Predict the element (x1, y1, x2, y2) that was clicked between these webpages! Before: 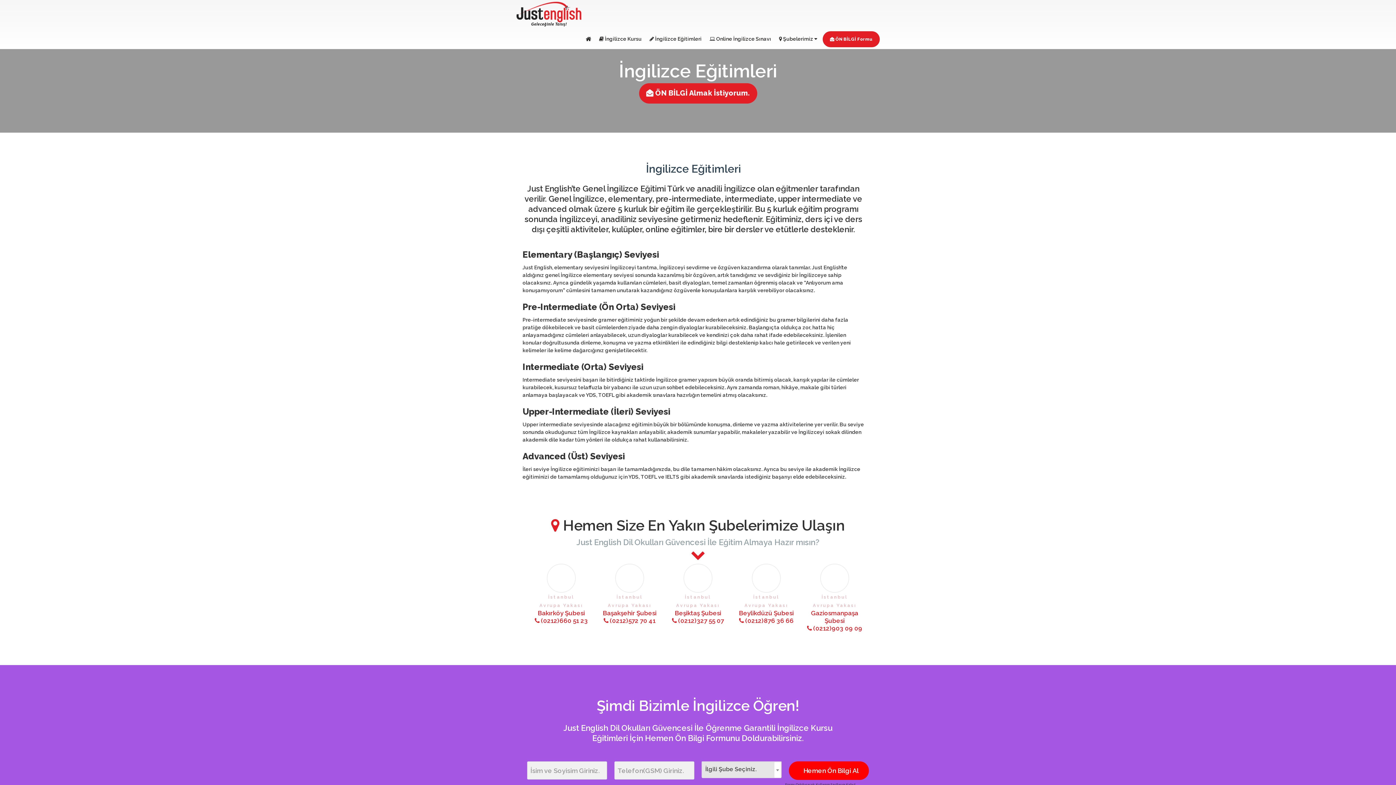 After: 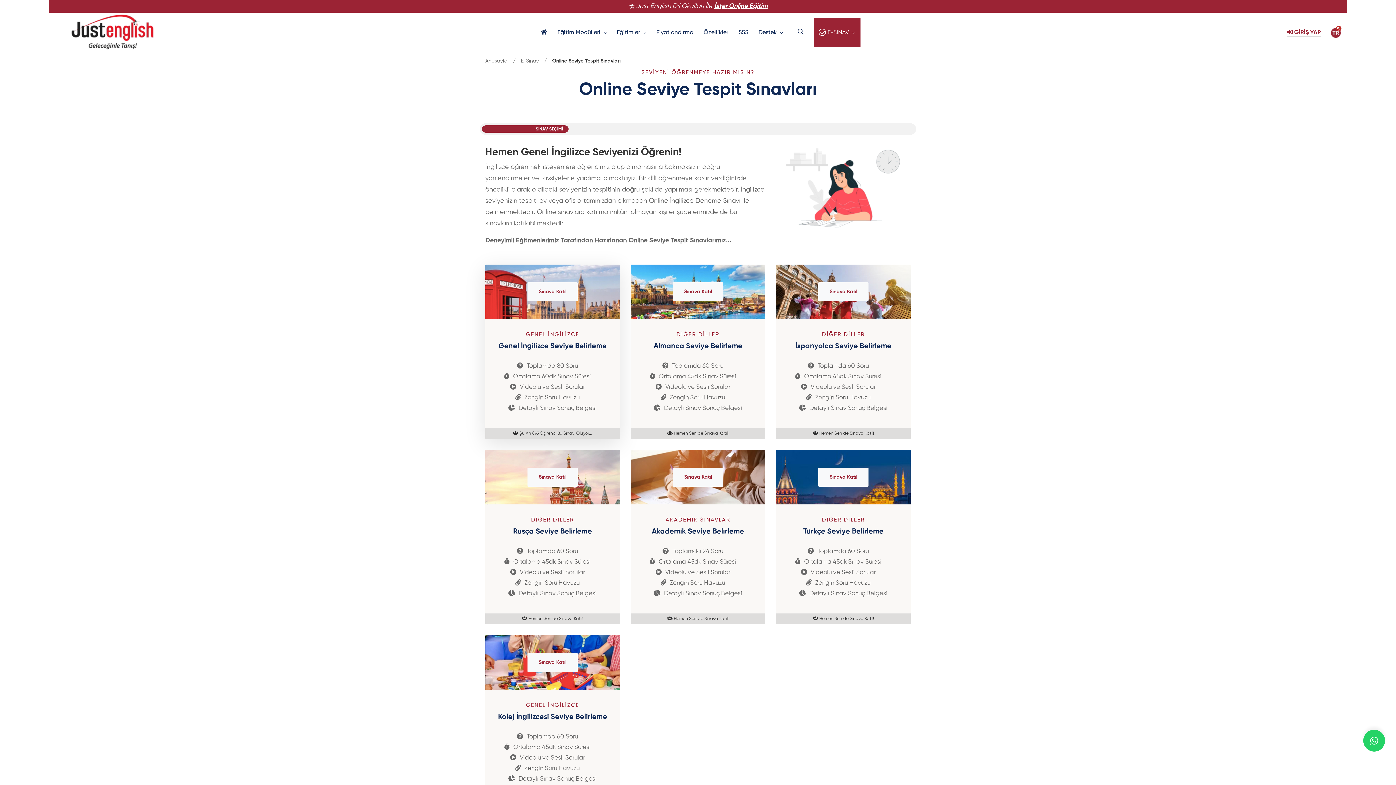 Action: bbox: (709, 36, 771, 41) label:  Online İngilizce Sınavı